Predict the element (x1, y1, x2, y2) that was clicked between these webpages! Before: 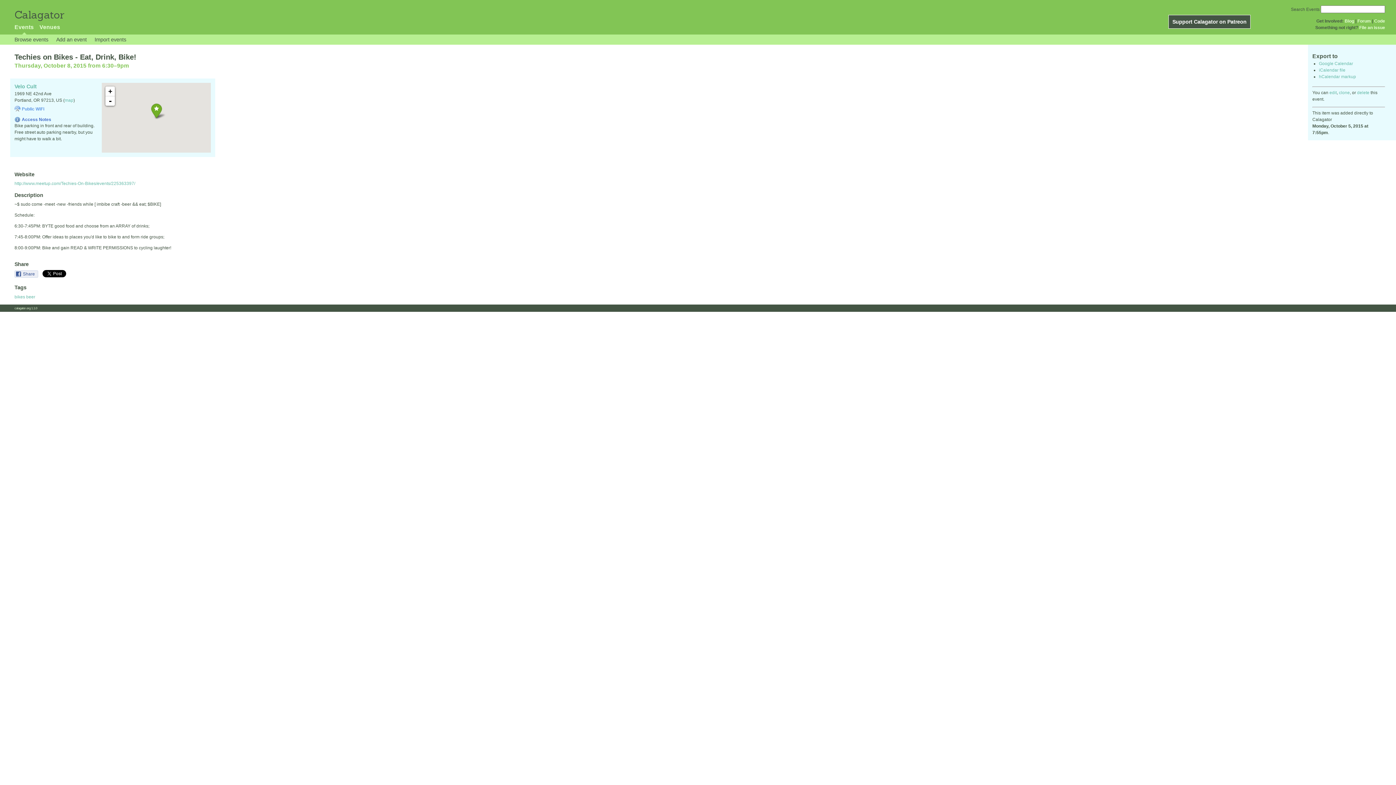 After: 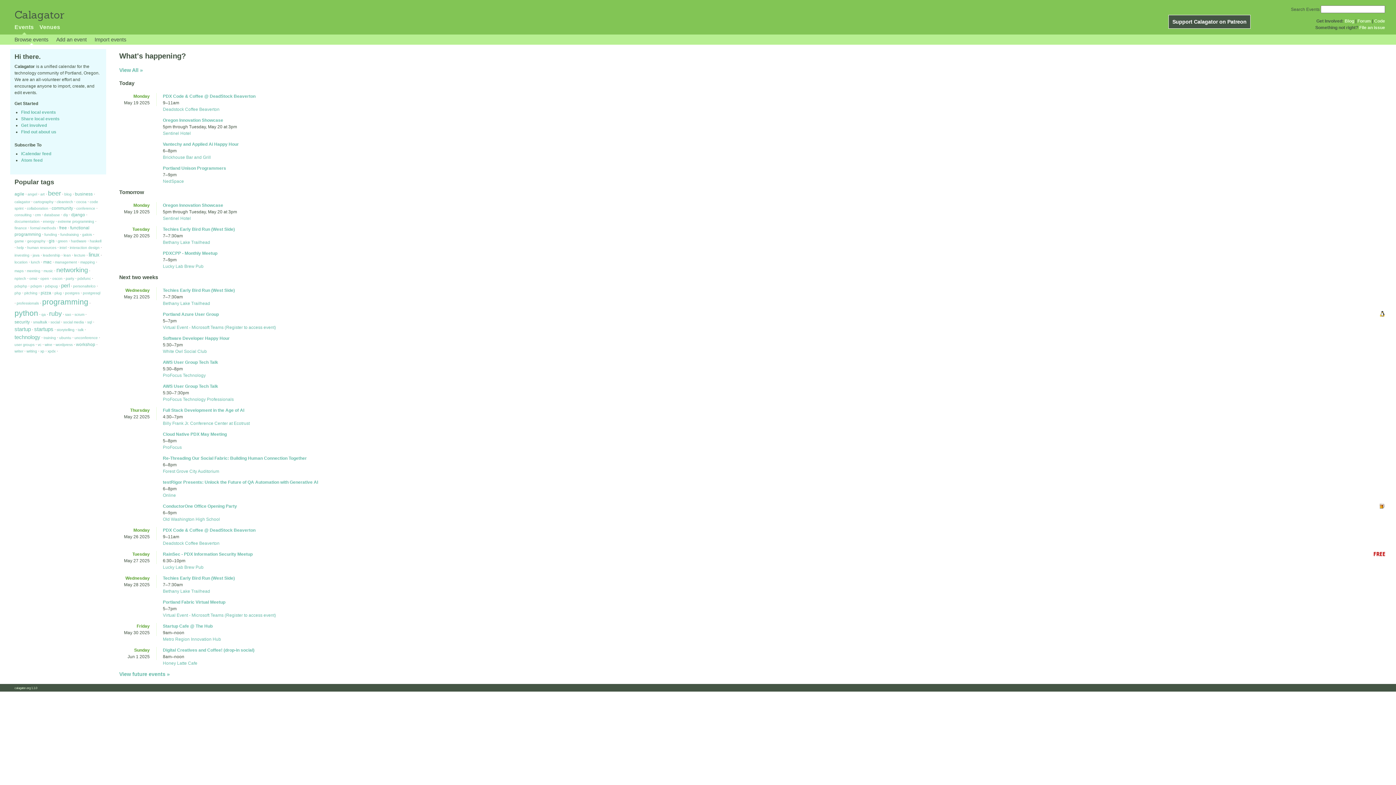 Action: bbox: (14, 9, 63, 20) label: Calagator